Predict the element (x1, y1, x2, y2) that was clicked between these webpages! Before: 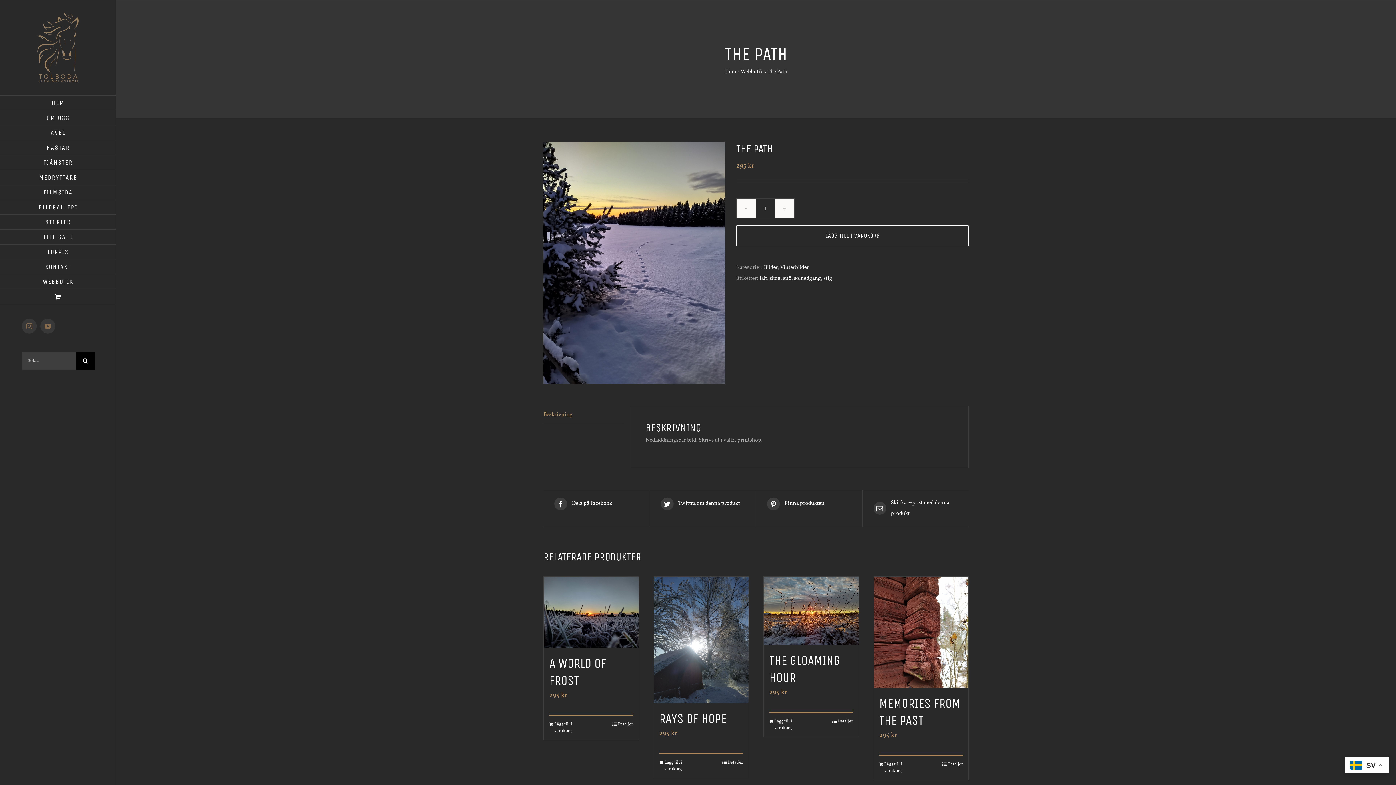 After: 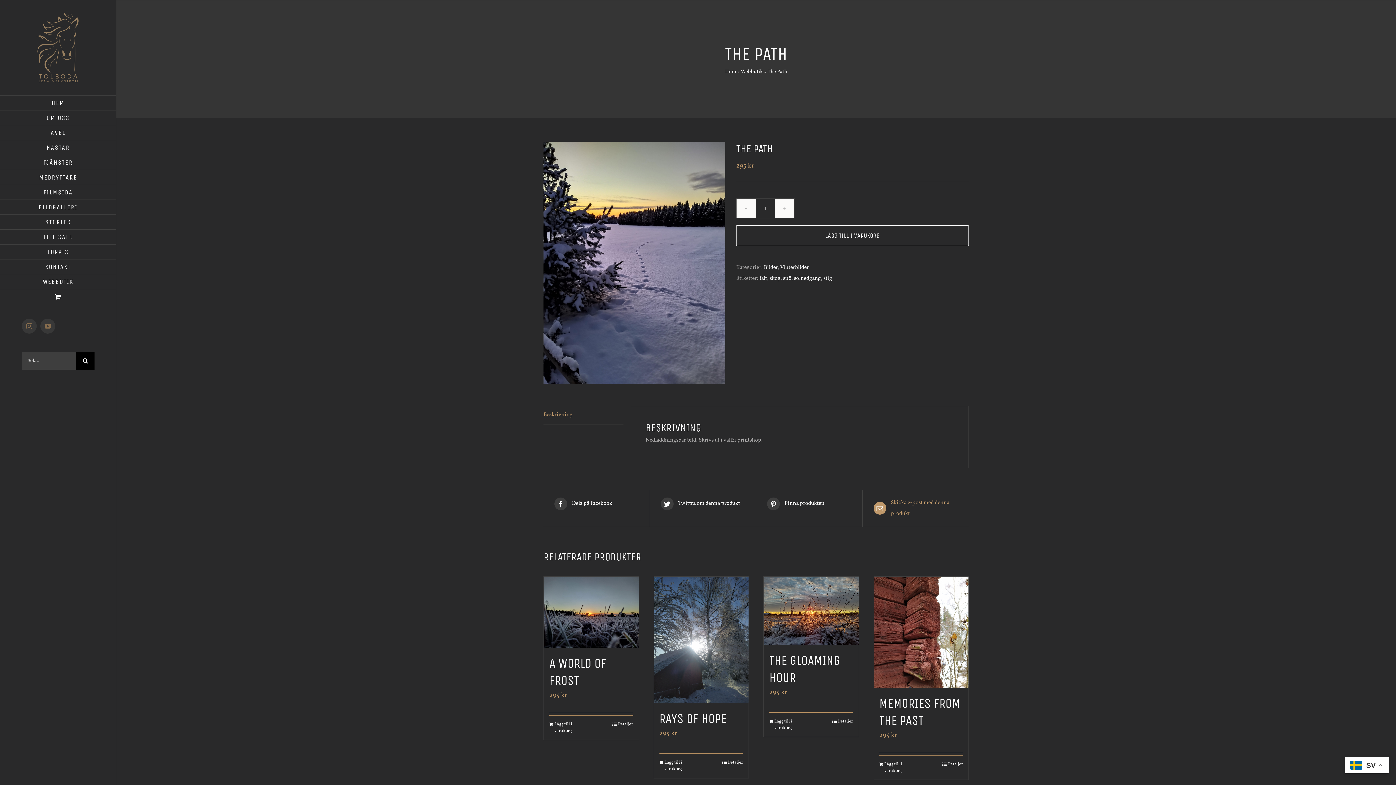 Action: label:  Skicka e-post med denna produkt bbox: (873, 497, 958, 519)